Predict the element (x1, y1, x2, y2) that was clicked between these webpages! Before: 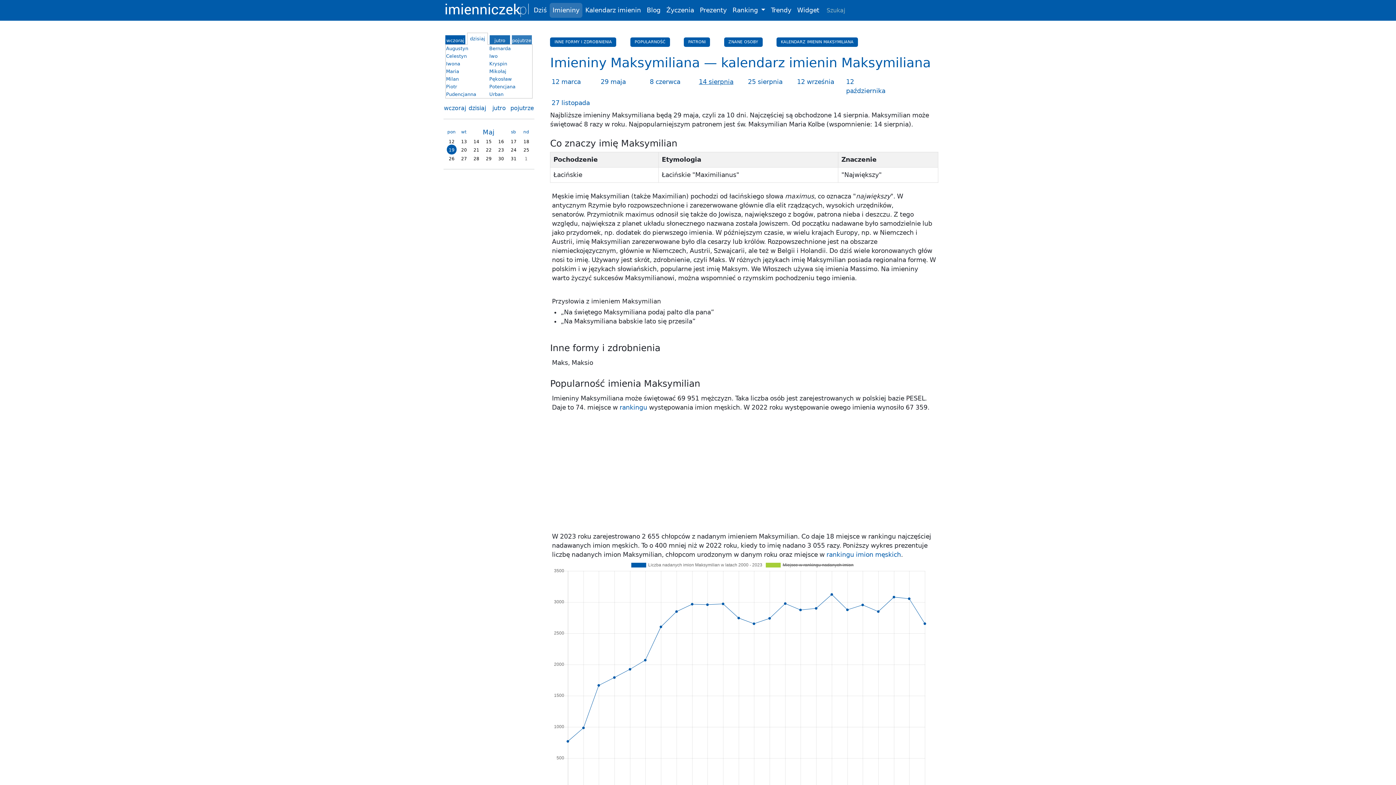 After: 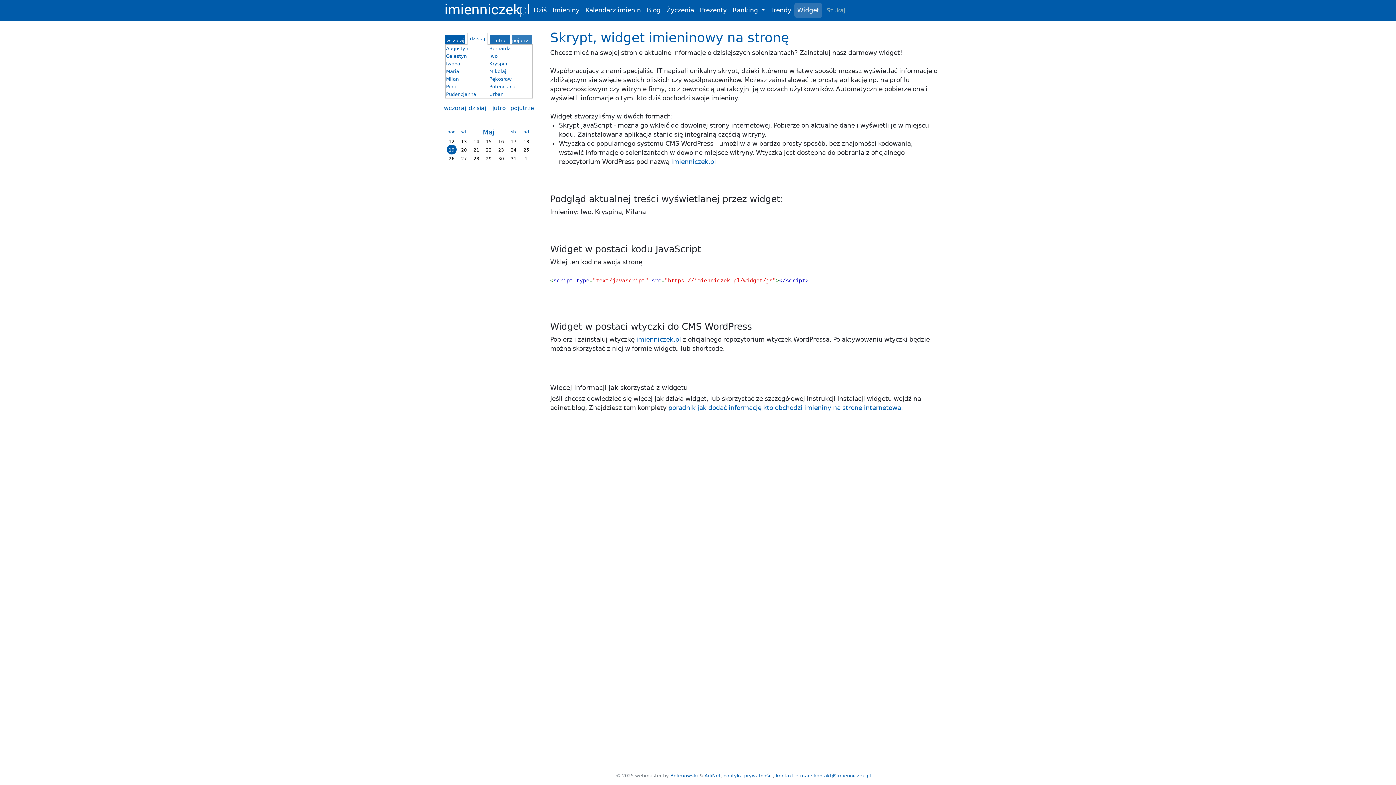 Action: label: Widget bbox: (794, 2, 822, 17)